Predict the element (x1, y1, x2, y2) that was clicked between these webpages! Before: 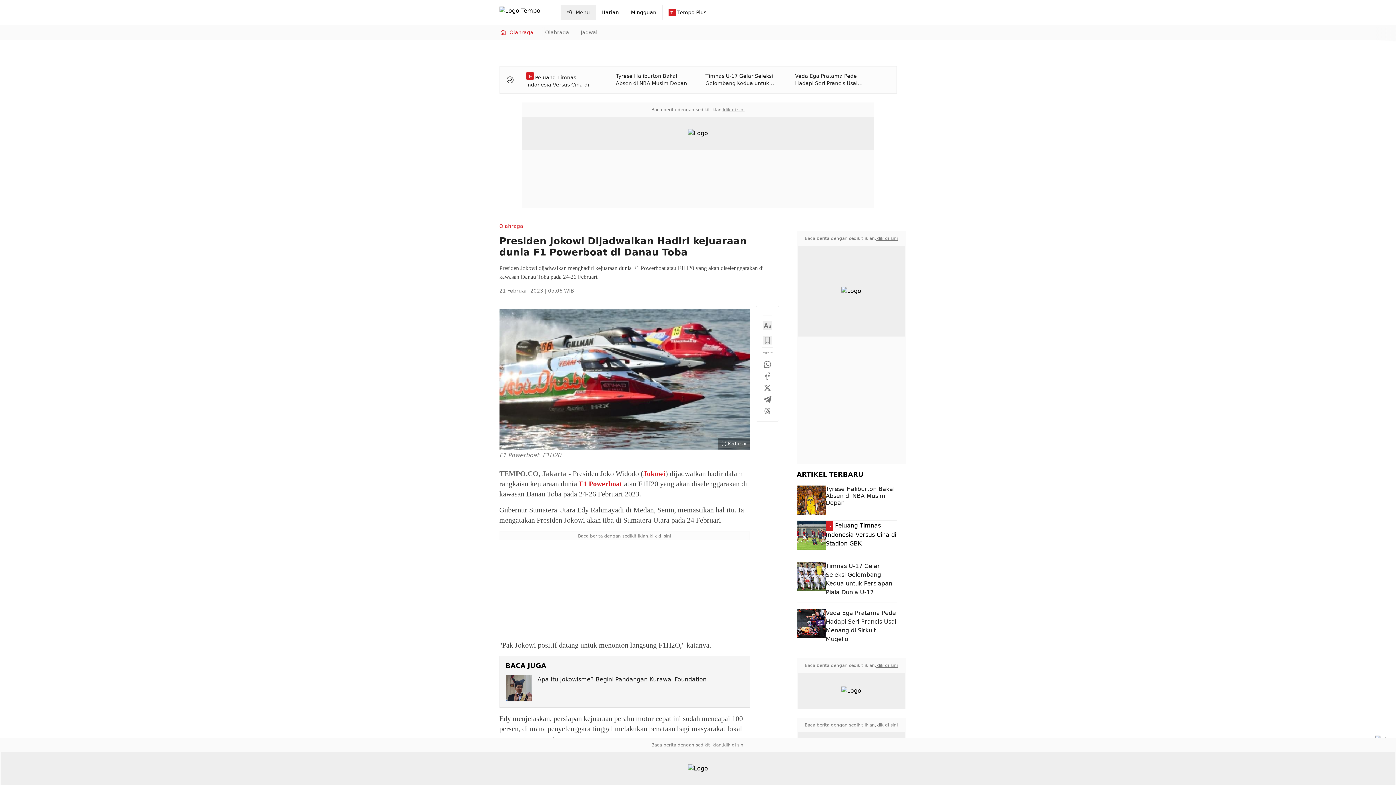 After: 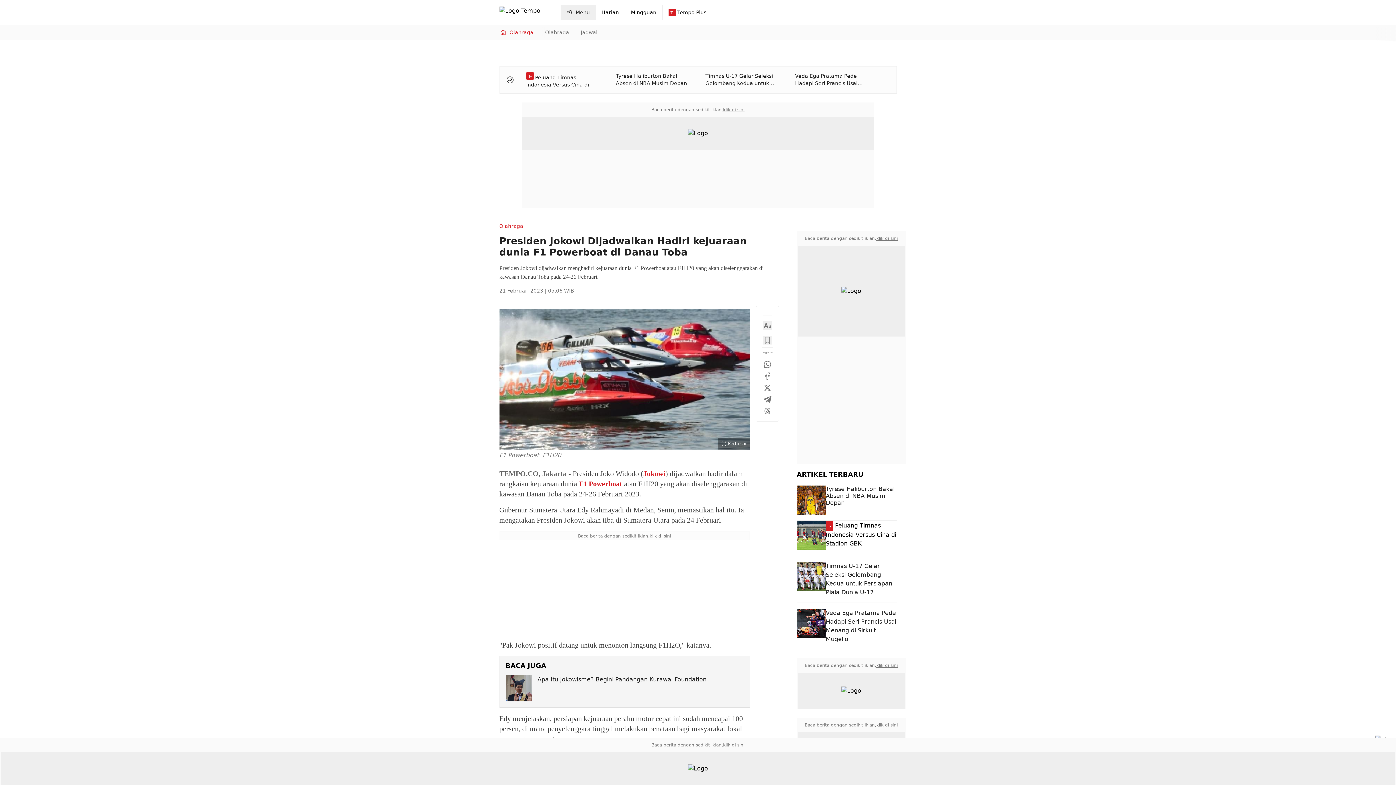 Action: bbox: (876, 722, 898, 728) label: klik di sini